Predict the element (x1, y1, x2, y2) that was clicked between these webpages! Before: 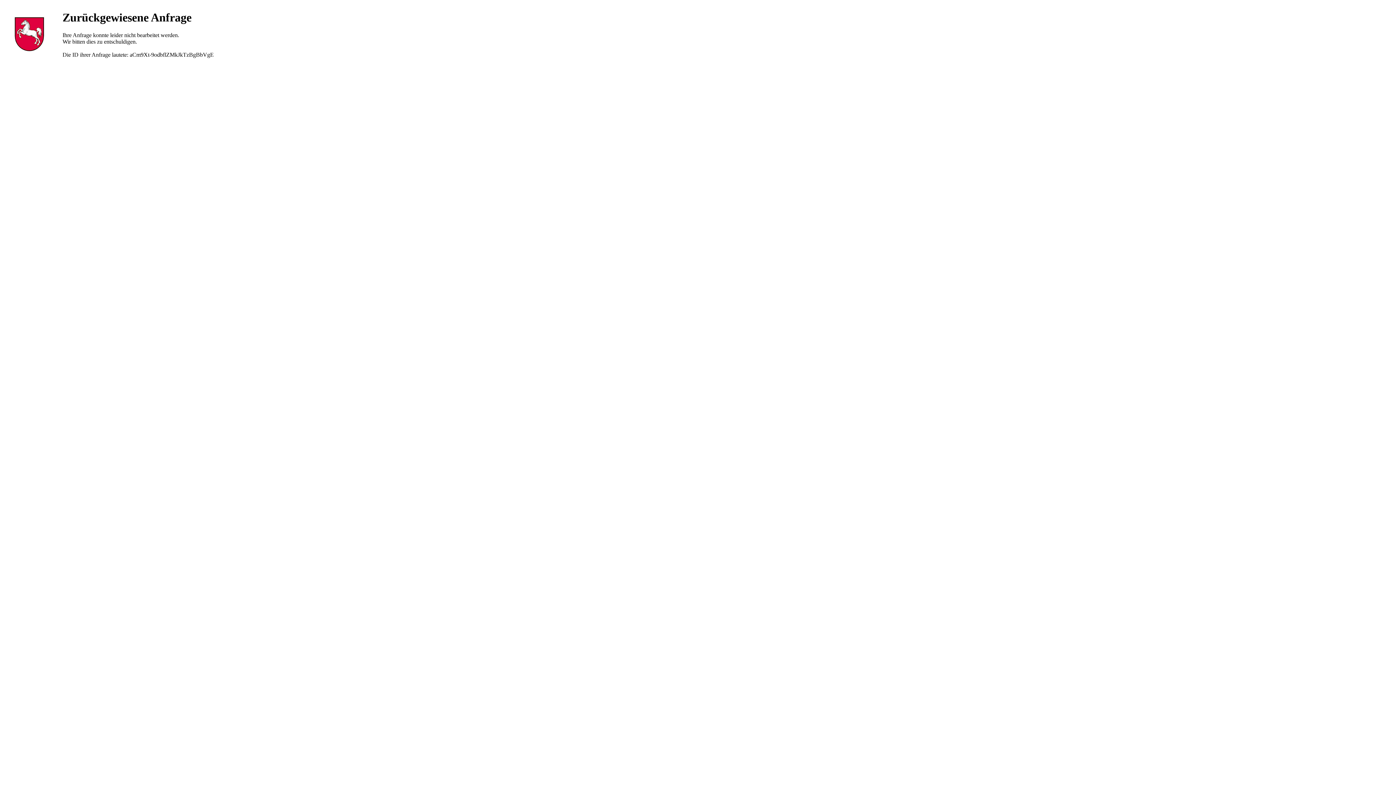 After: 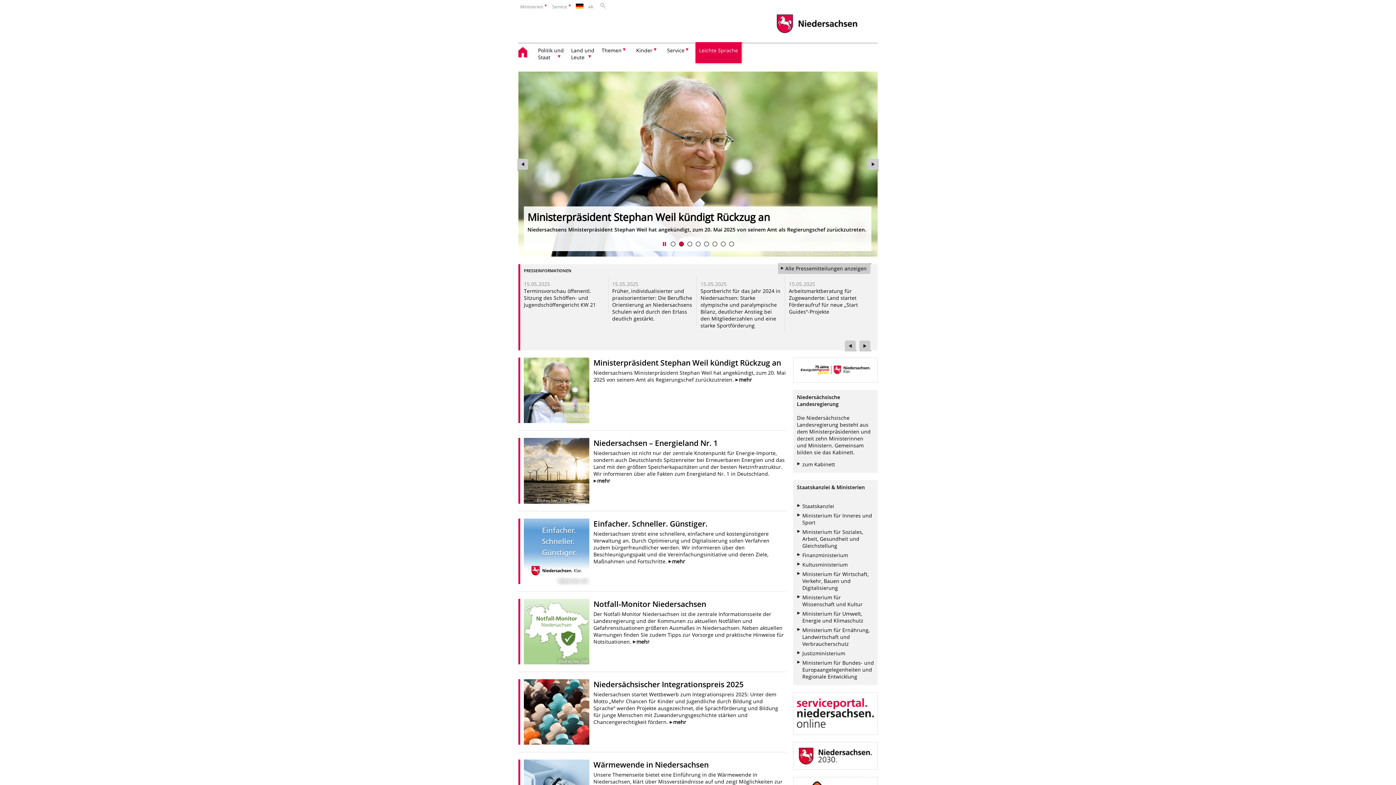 Action: bbox: (10, 47, 47, 53)